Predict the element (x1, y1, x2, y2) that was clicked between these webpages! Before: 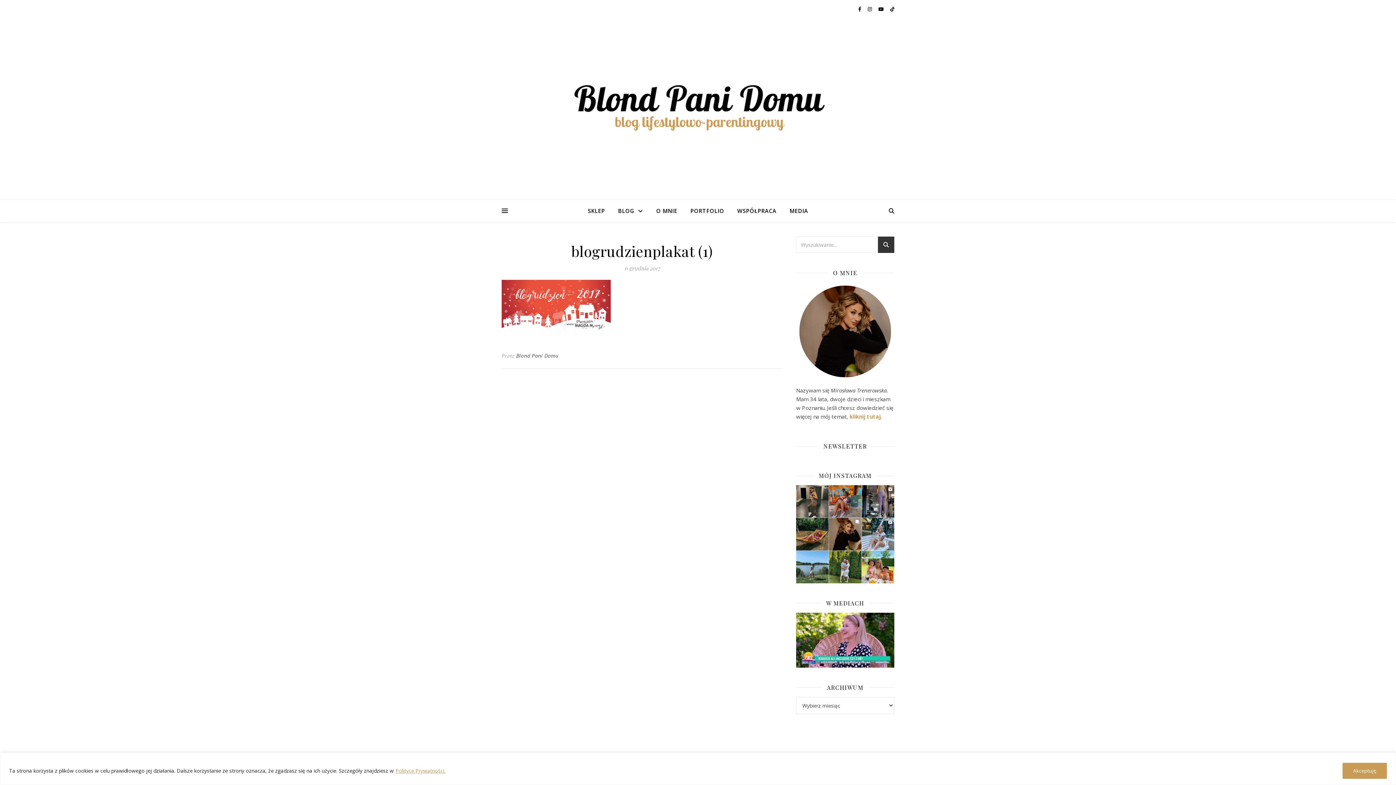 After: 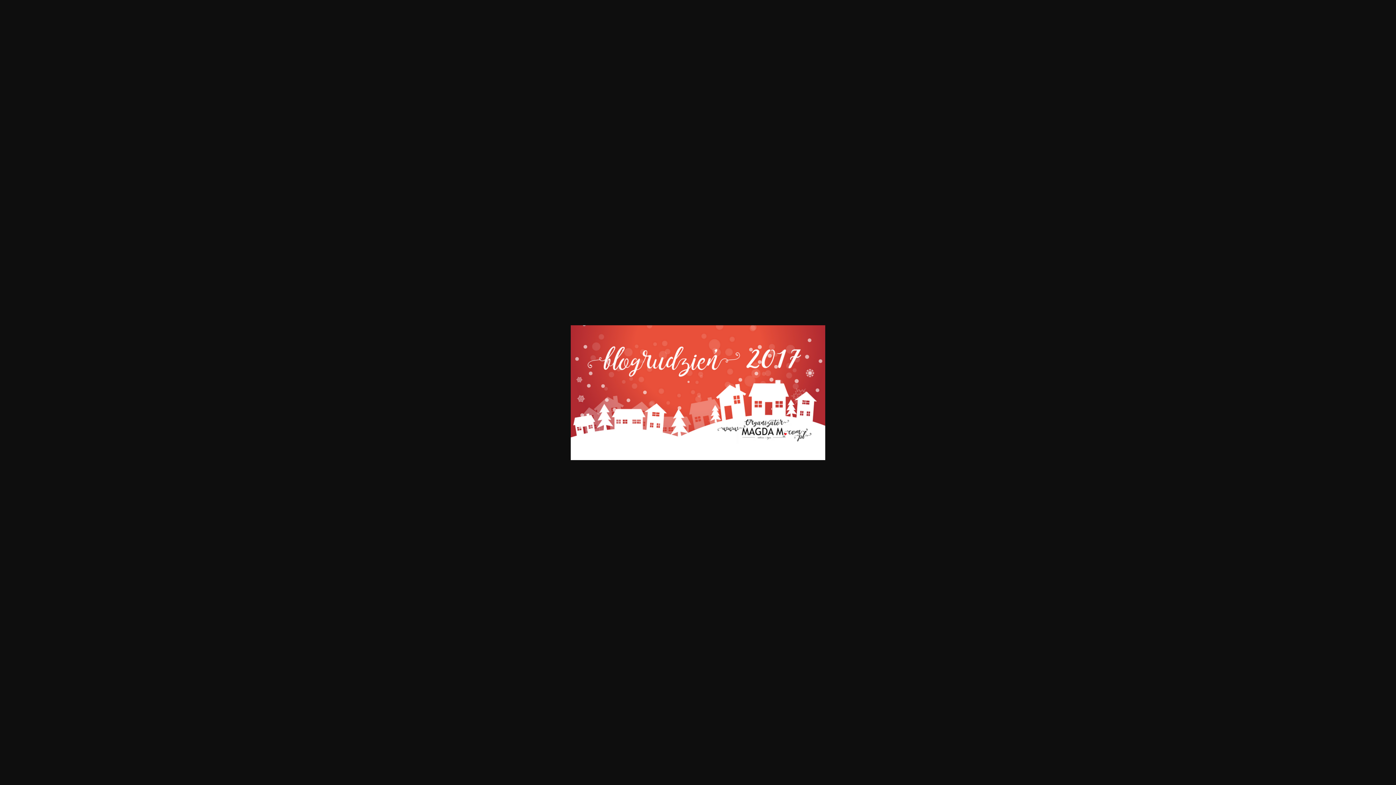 Action: bbox: (501, 280, 782, 337)